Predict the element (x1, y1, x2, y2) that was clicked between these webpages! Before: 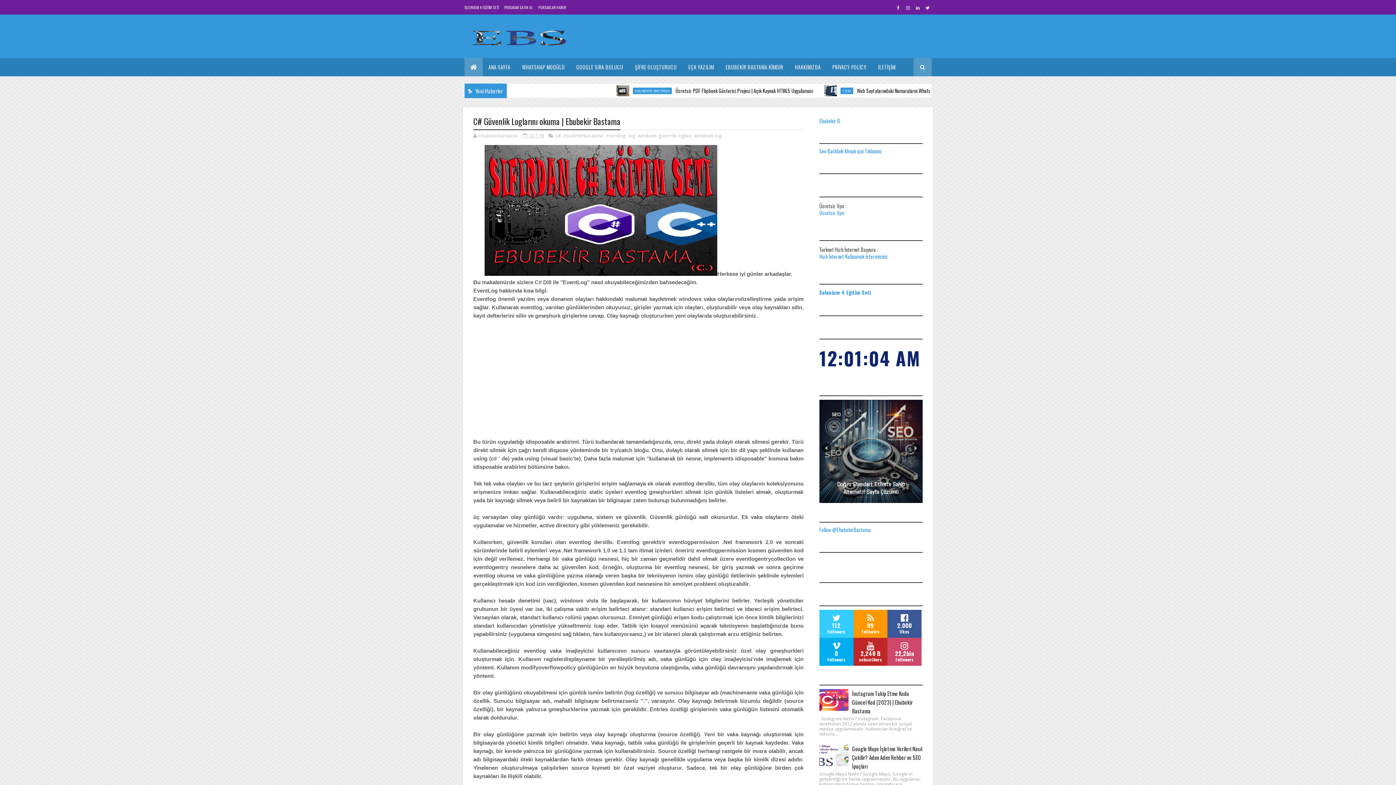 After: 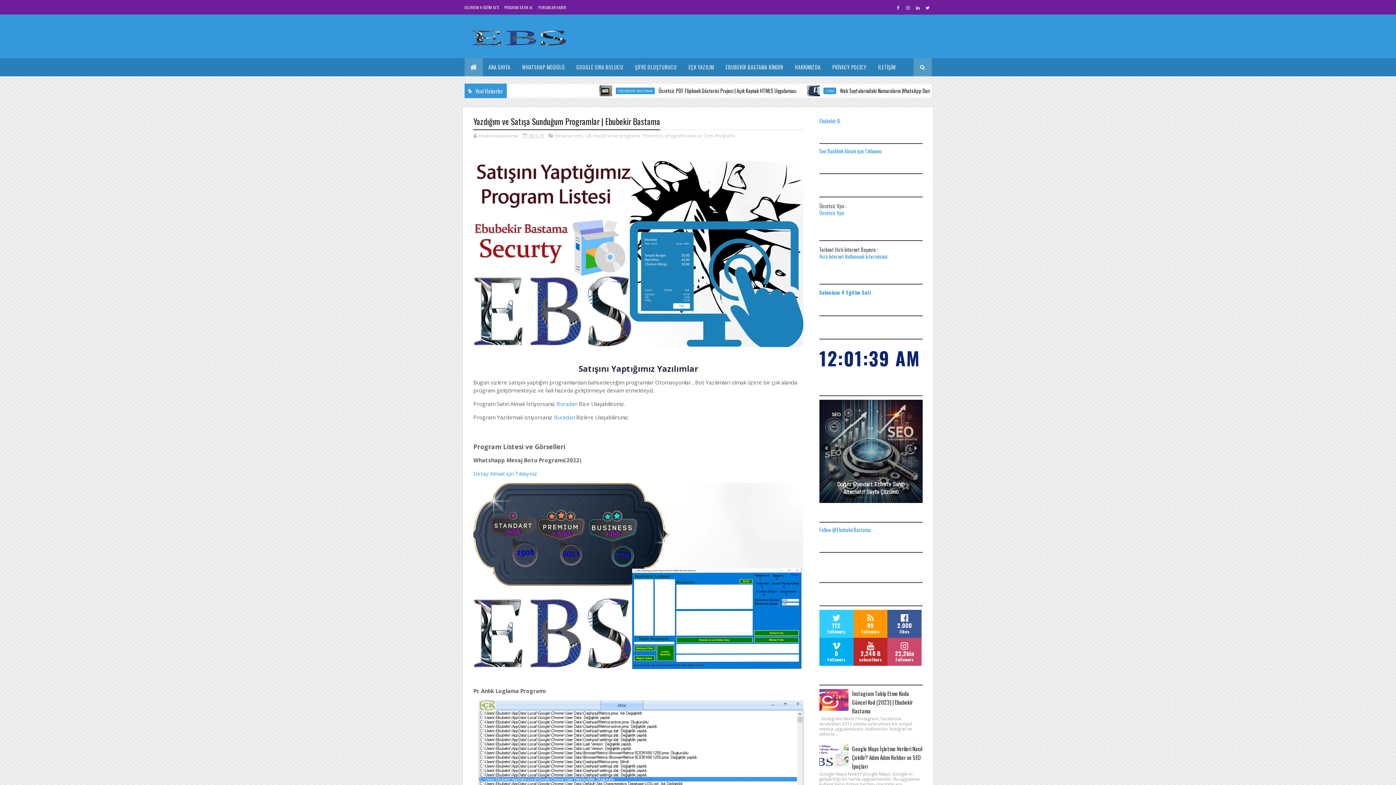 Action: label: PROGRAM SATIN AL bbox: (504, 4, 533, 10)